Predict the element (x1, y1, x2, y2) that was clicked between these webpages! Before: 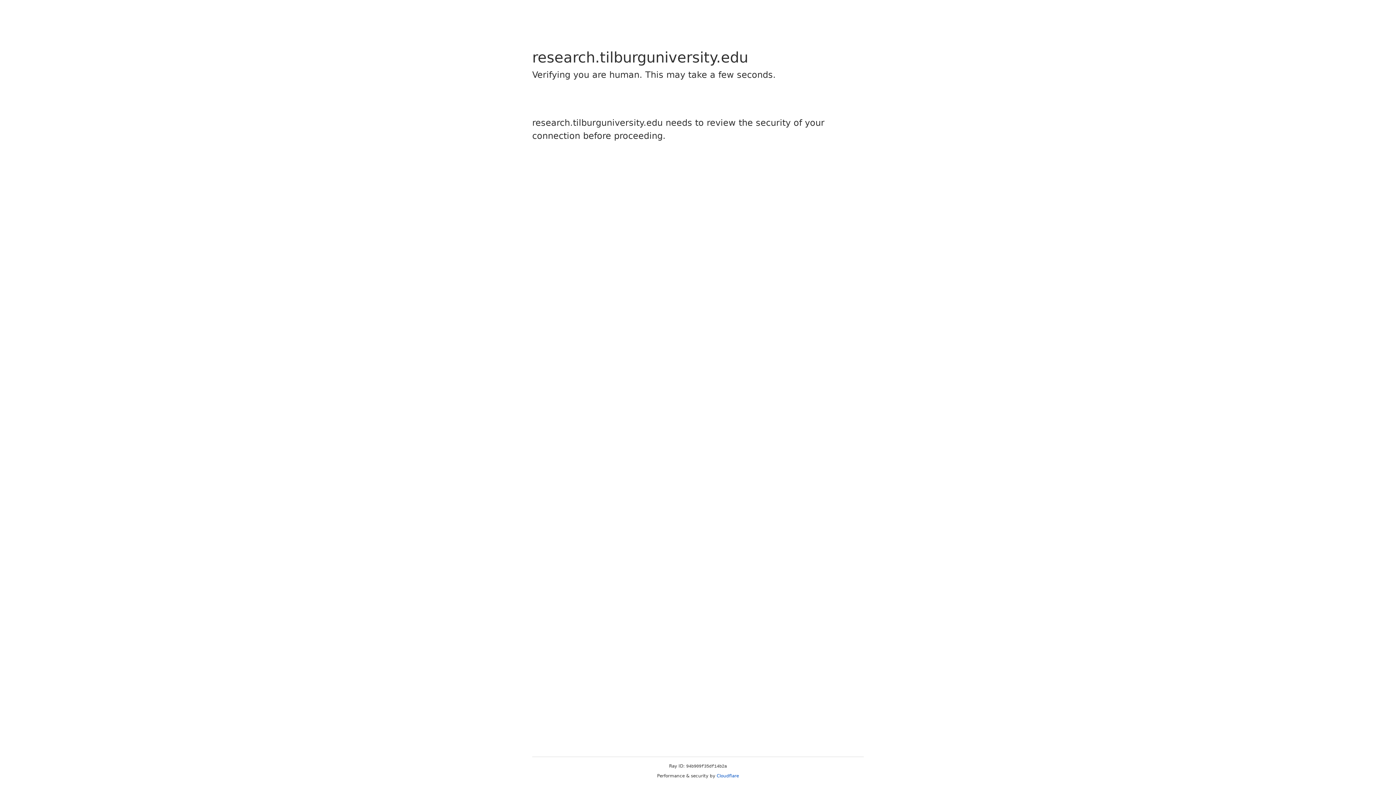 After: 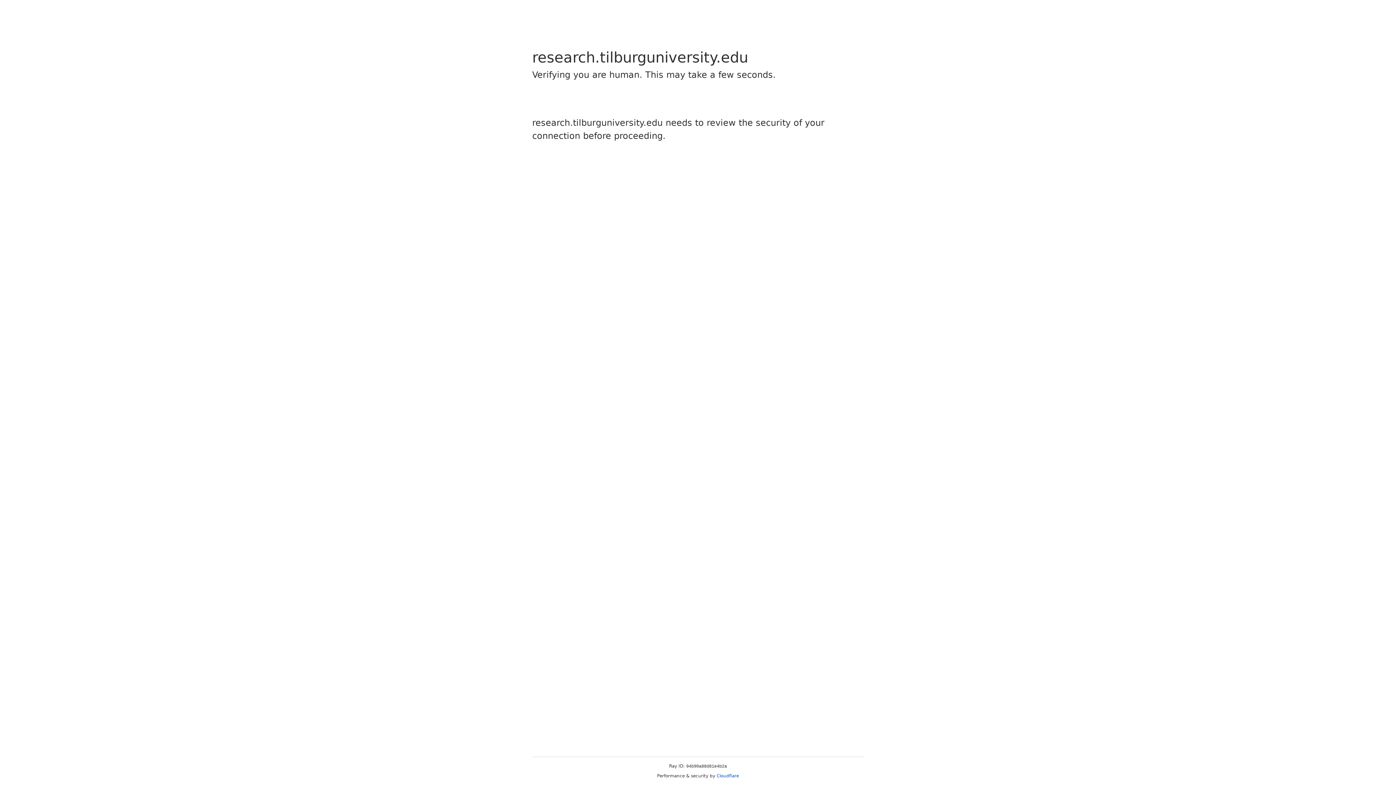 Action: label: Cloudflare bbox: (716, 773, 739, 778)